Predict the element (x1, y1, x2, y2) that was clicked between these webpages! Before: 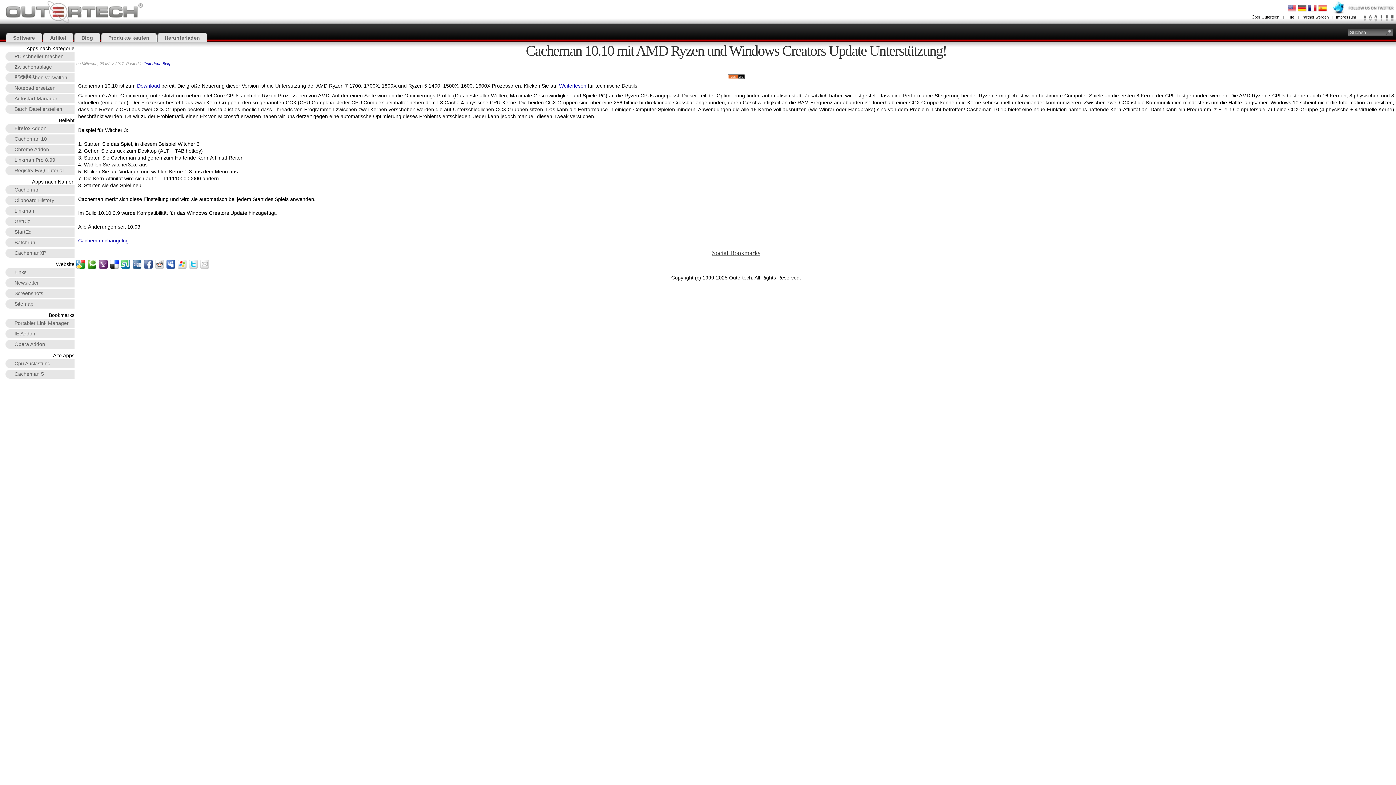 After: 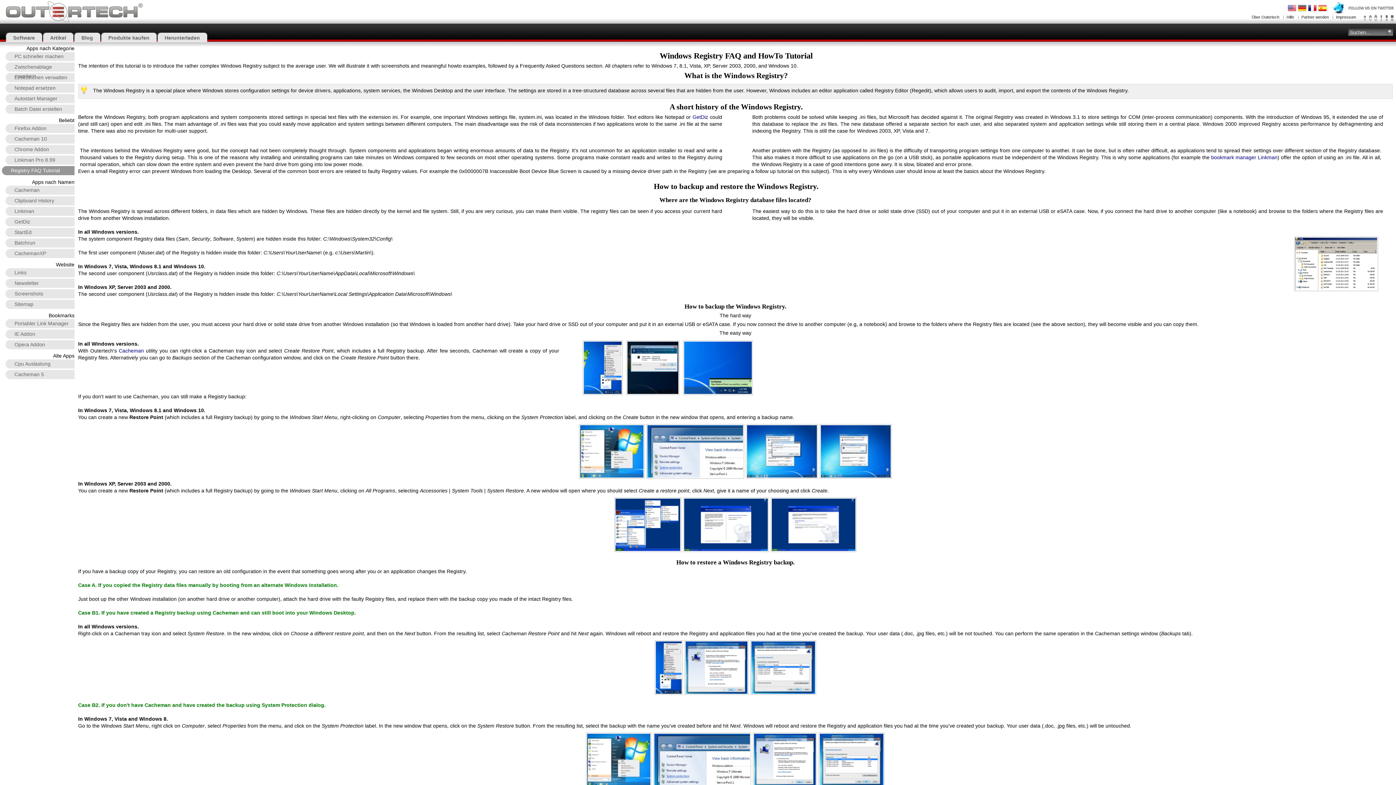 Action: bbox: (5, 166, 74, 175) label: Registry FAQ Tutorial